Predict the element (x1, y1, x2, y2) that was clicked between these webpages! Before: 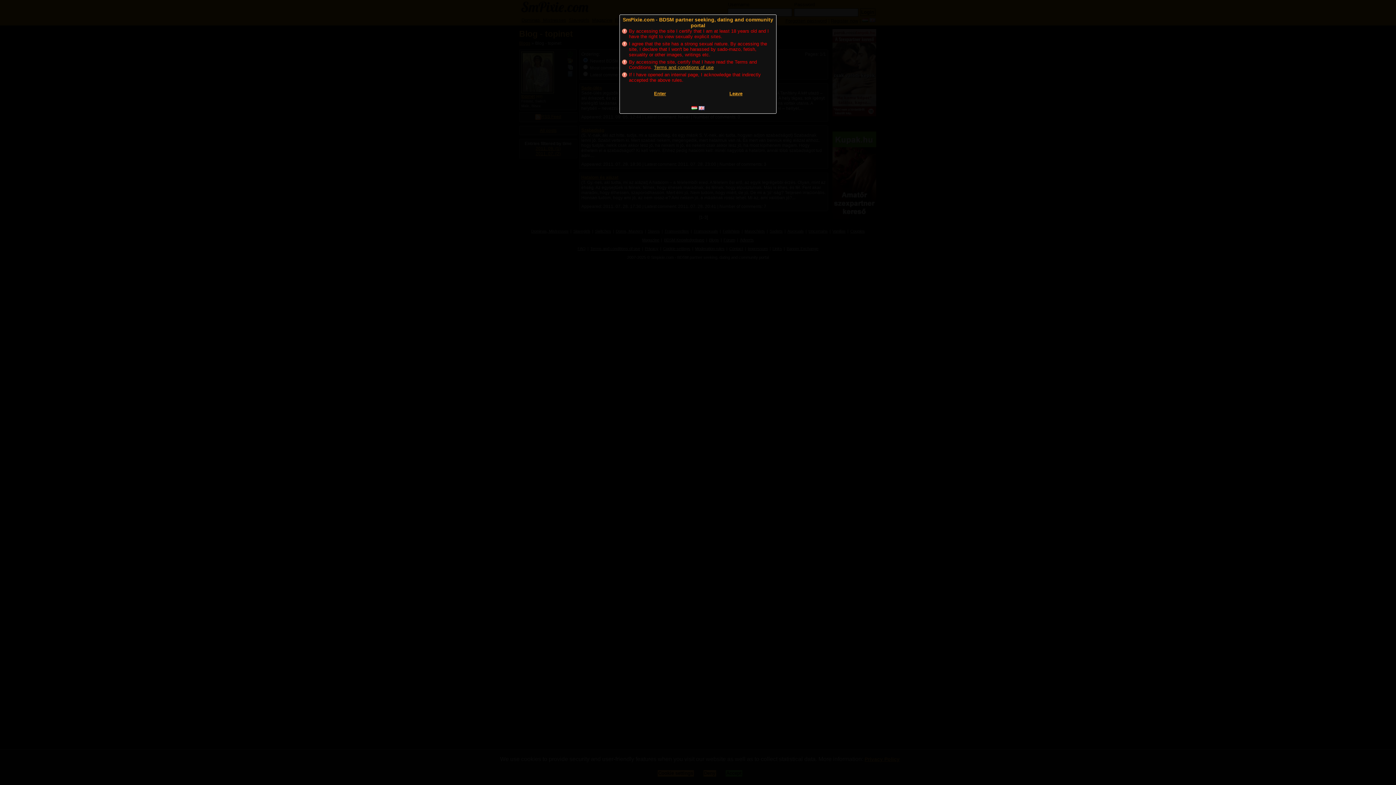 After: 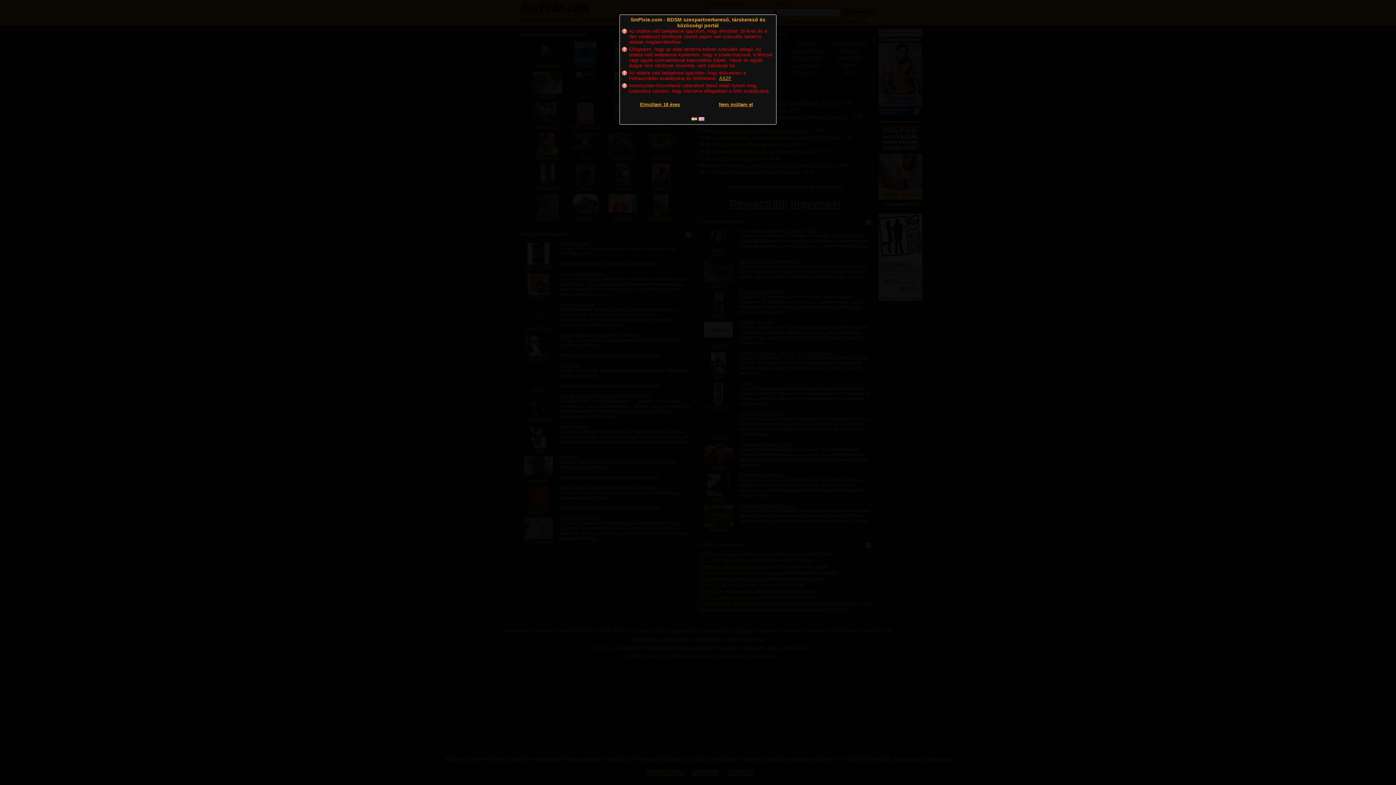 Action: label:   bbox: (691, 106, 697, 110)